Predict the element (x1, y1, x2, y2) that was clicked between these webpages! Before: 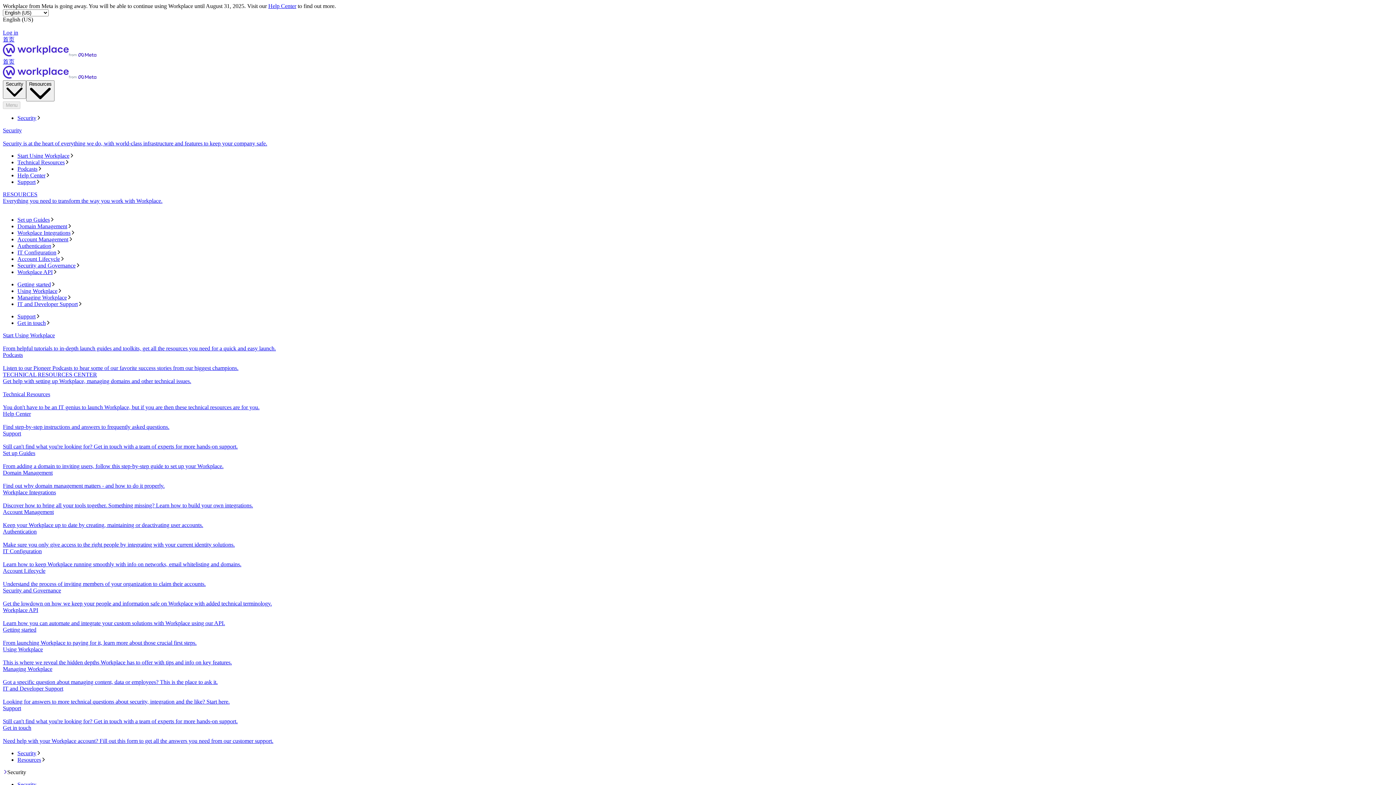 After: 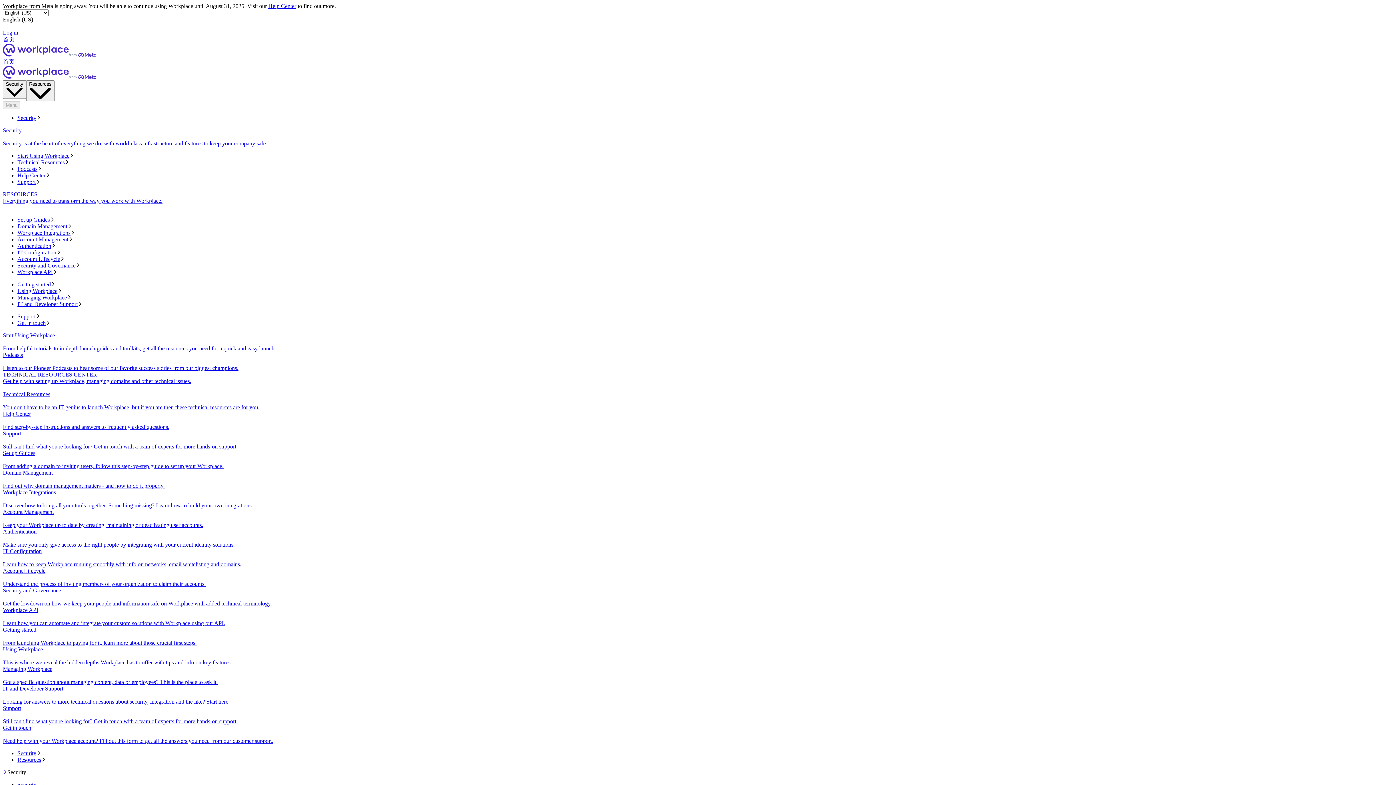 Action: label: Domain Management bbox: (17, 223, 1393, 229)